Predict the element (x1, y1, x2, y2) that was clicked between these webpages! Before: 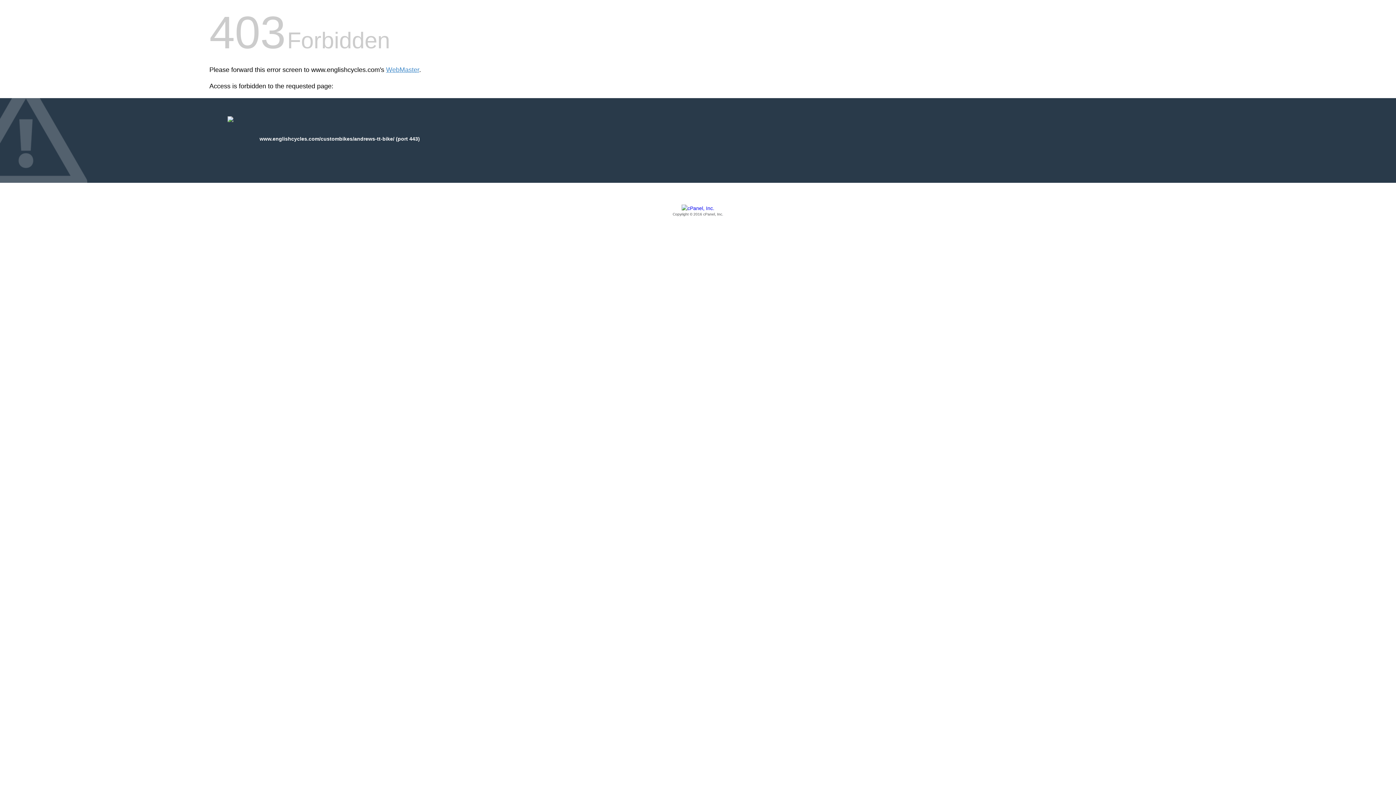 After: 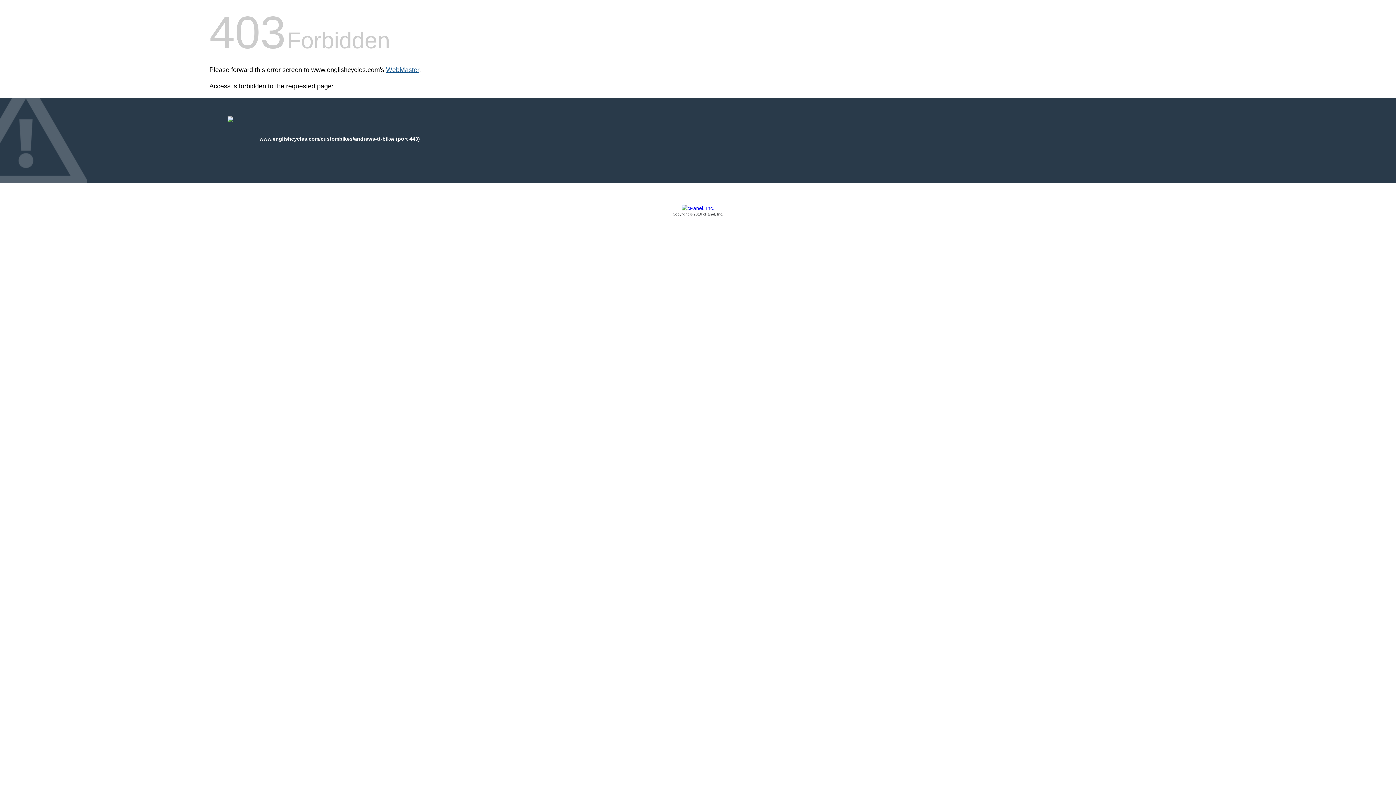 Action: label: WebMaster bbox: (386, 66, 419, 73)